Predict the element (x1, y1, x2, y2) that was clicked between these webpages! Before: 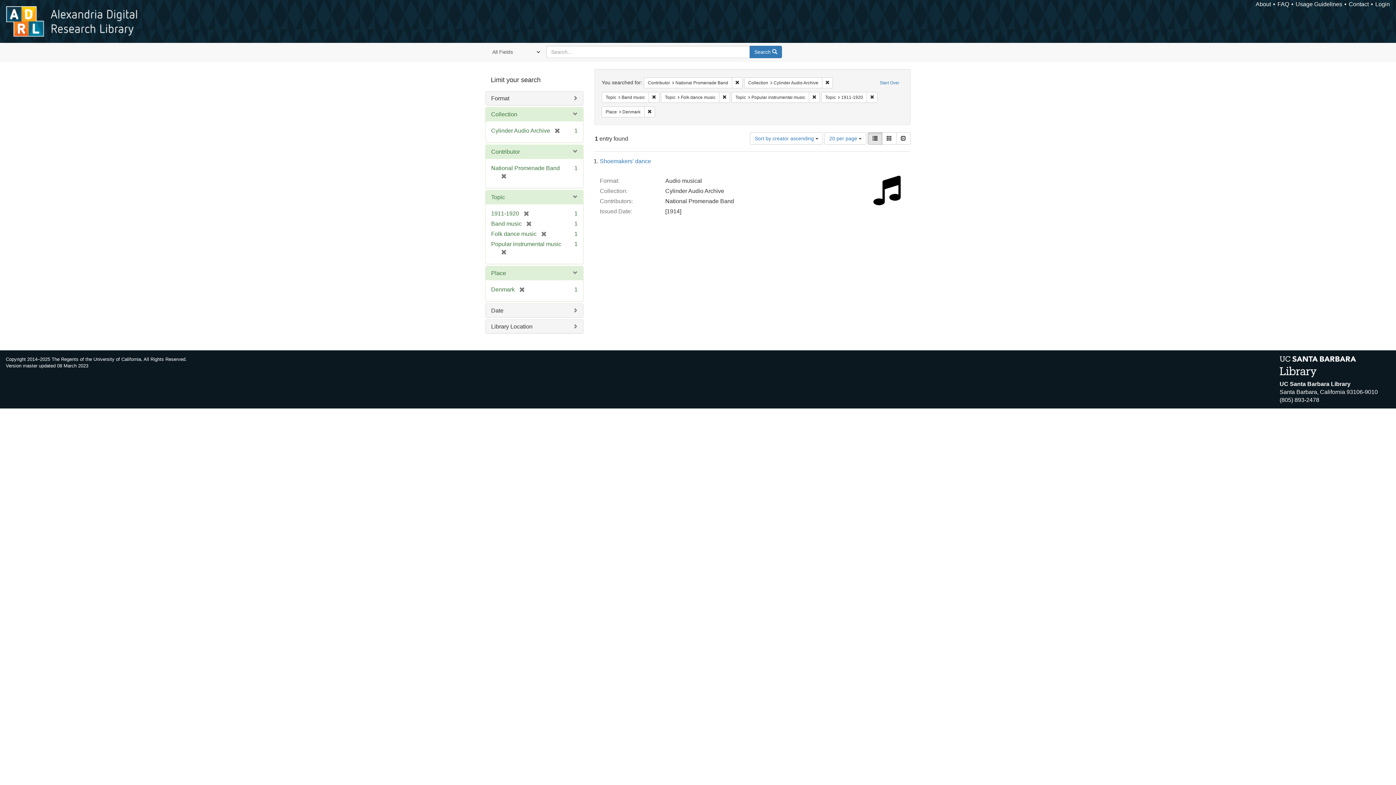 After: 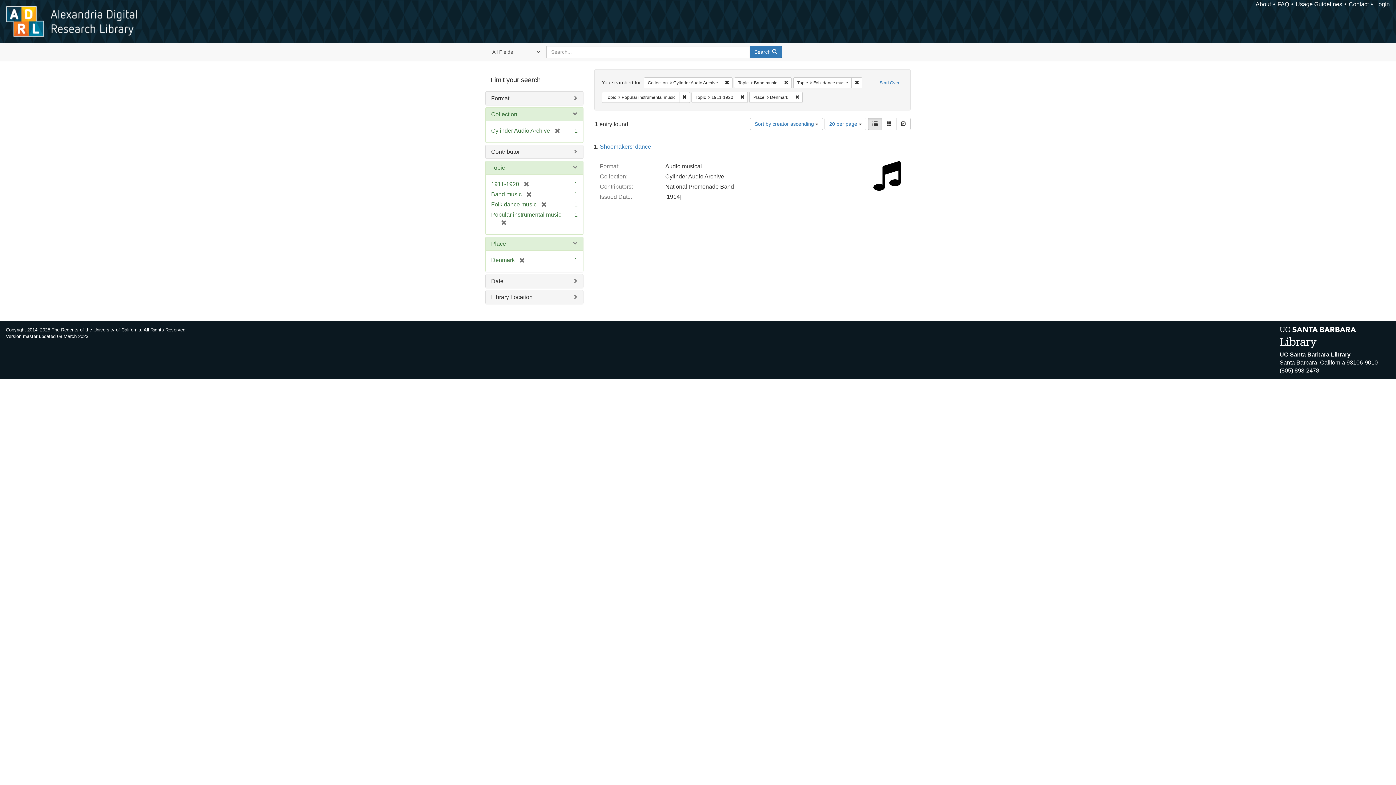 Action: label: [remove] bbox: (496, 173, 506, 179)